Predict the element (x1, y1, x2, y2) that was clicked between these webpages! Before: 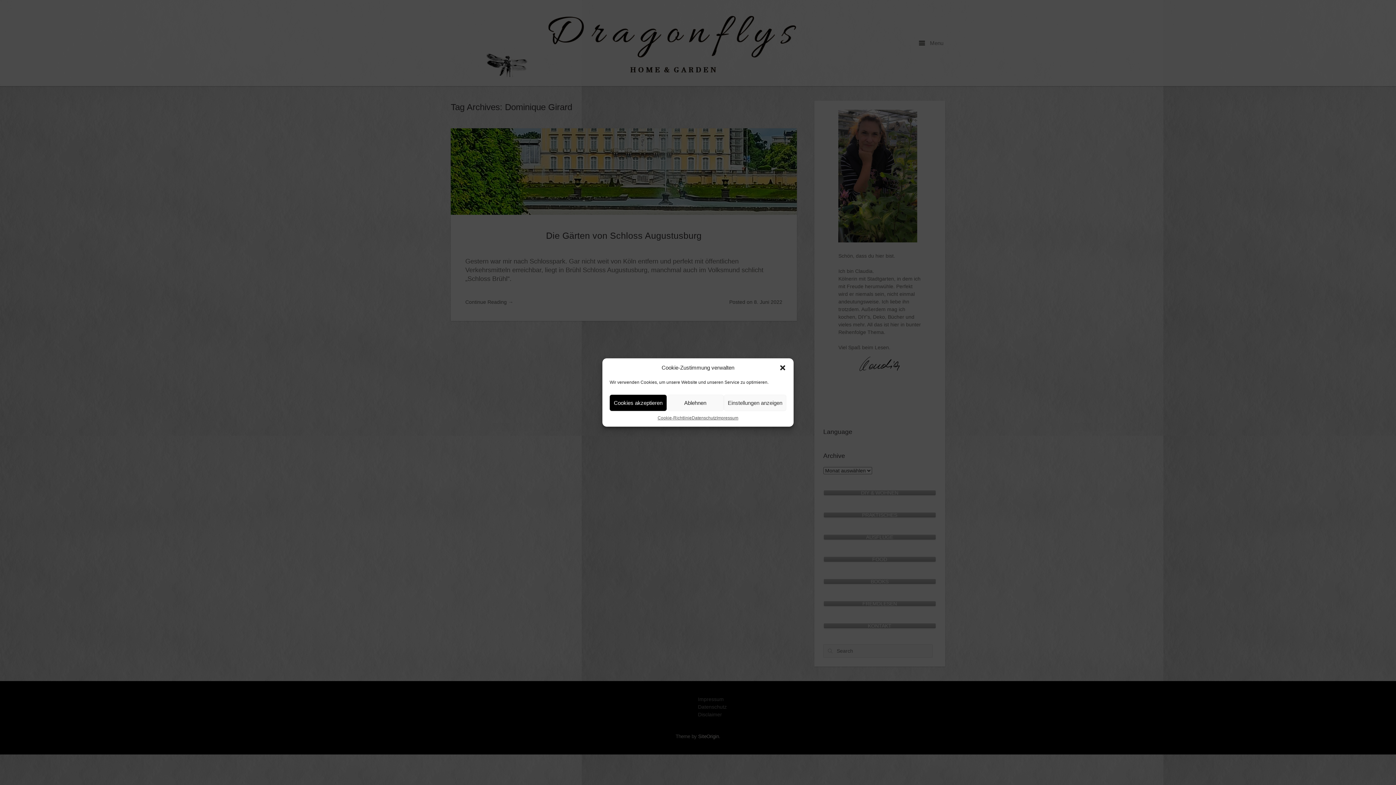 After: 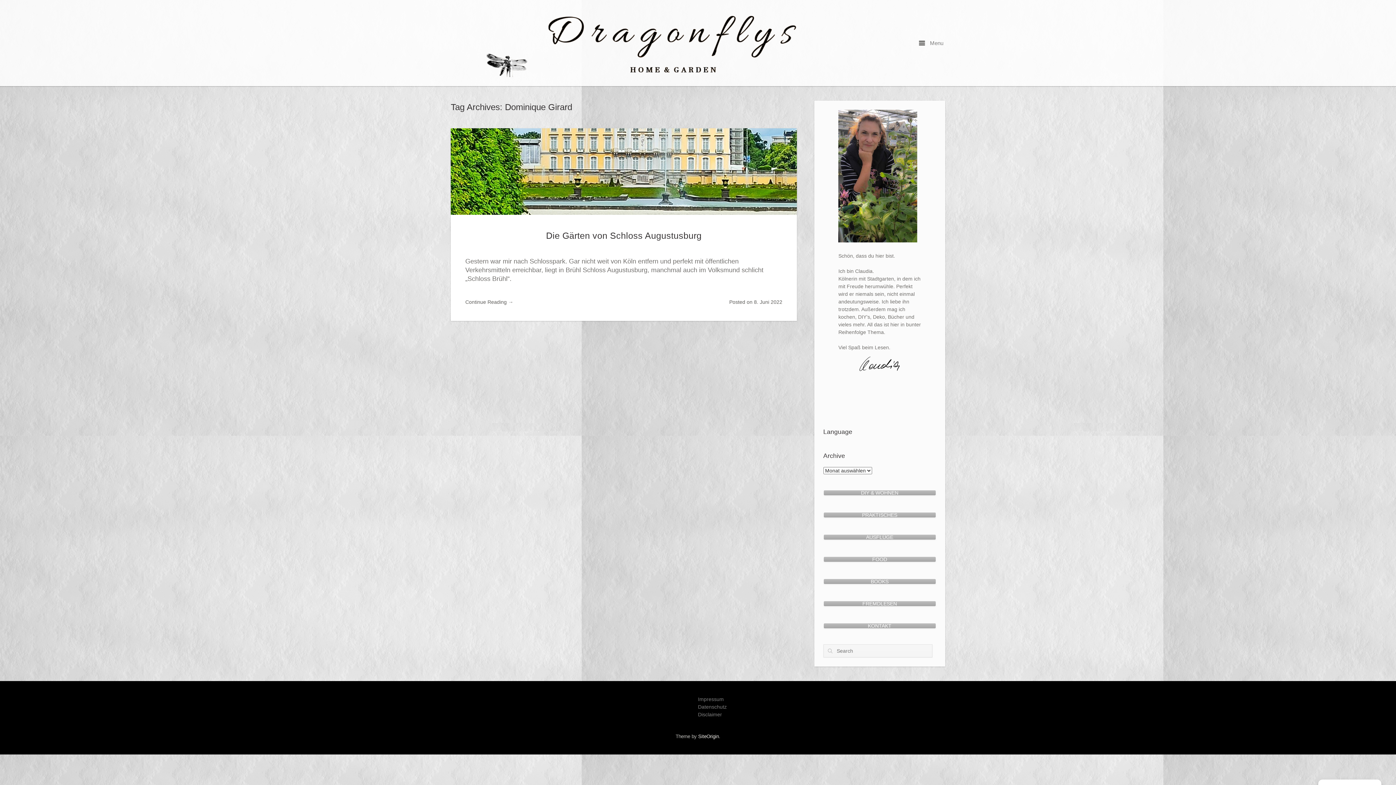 Action: bbox: (779, 364, 786, 371) label: Dialog schließen